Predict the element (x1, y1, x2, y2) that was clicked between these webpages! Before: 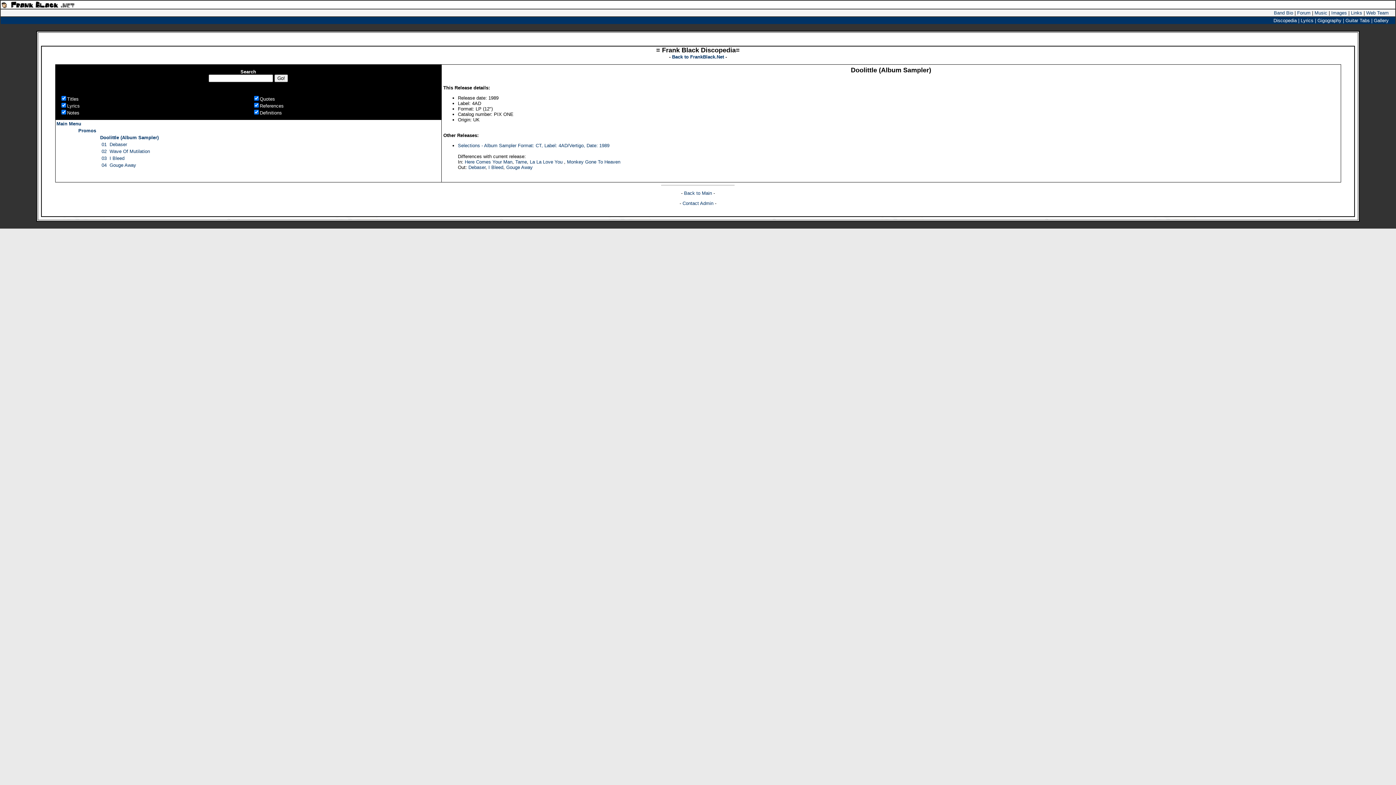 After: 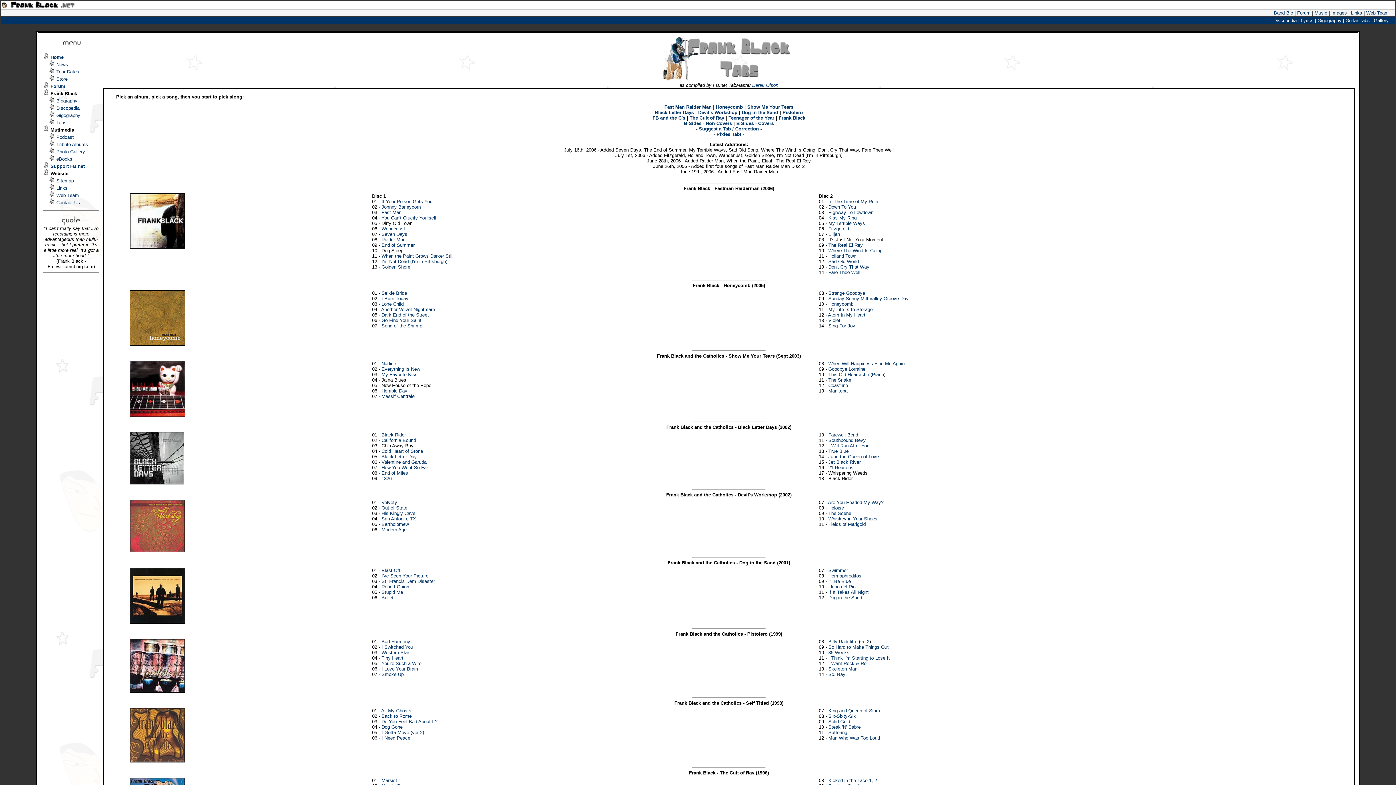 Action: bbox: (1345, 17, 1370, 23) label: Guitar Tabs